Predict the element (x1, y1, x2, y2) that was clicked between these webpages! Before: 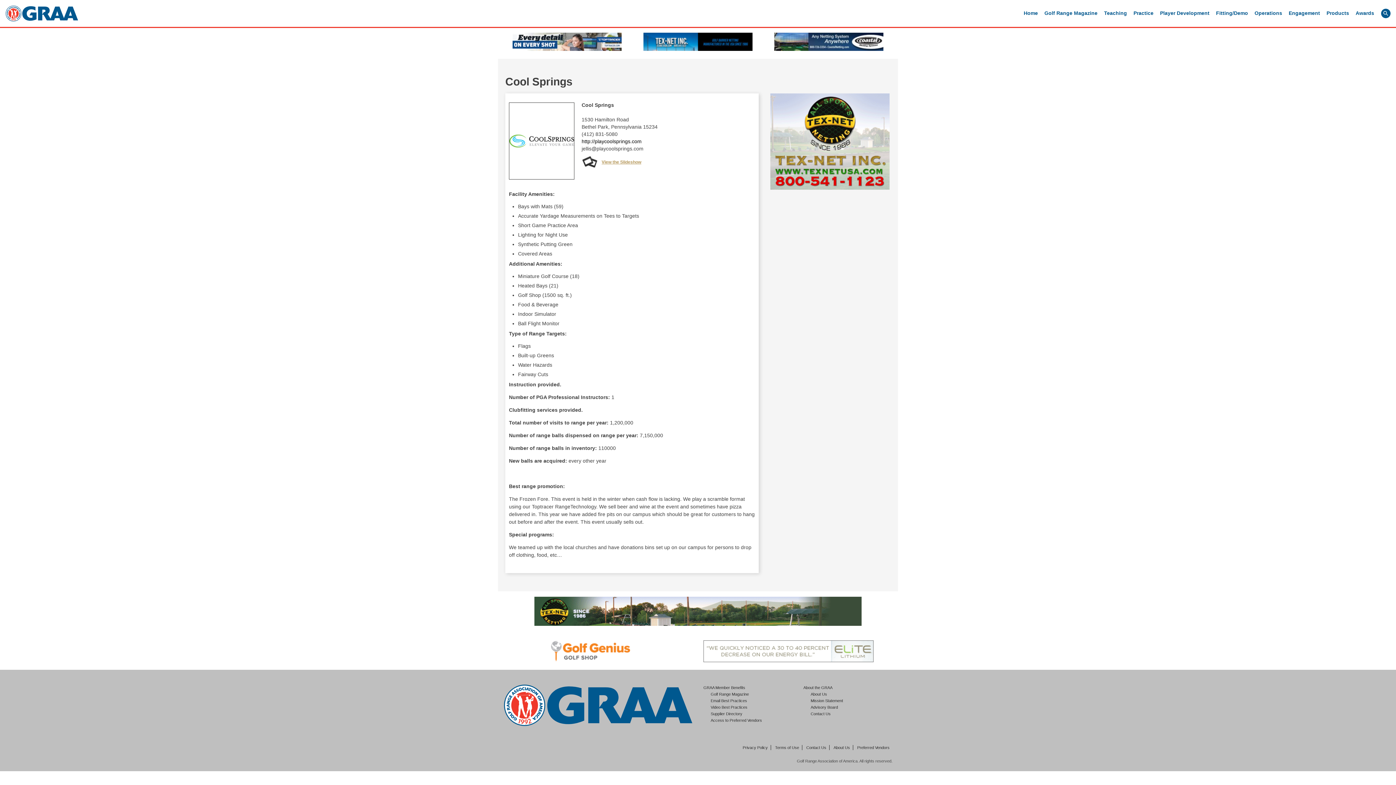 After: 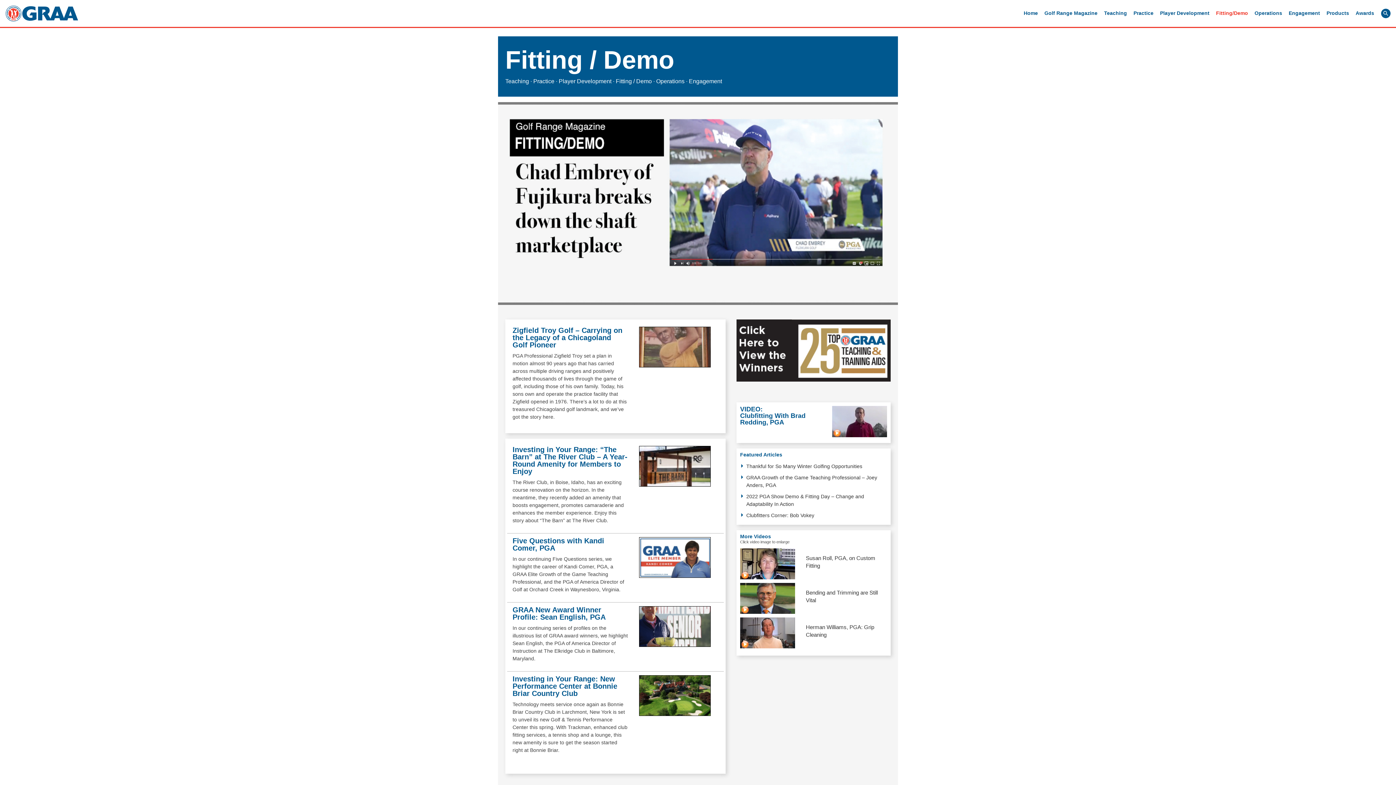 Action: label: Fitting/Demo bbox: (1213, 6, 1251, 20)